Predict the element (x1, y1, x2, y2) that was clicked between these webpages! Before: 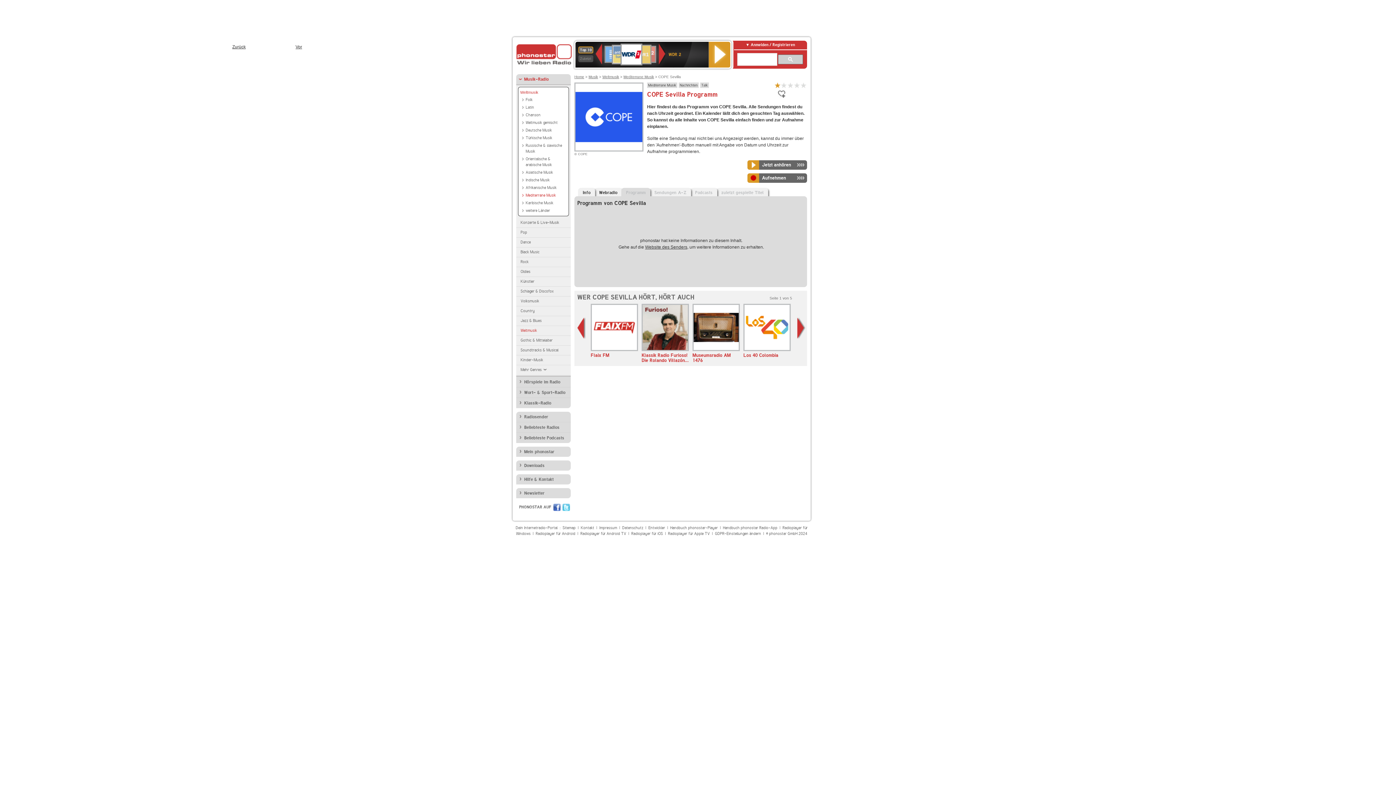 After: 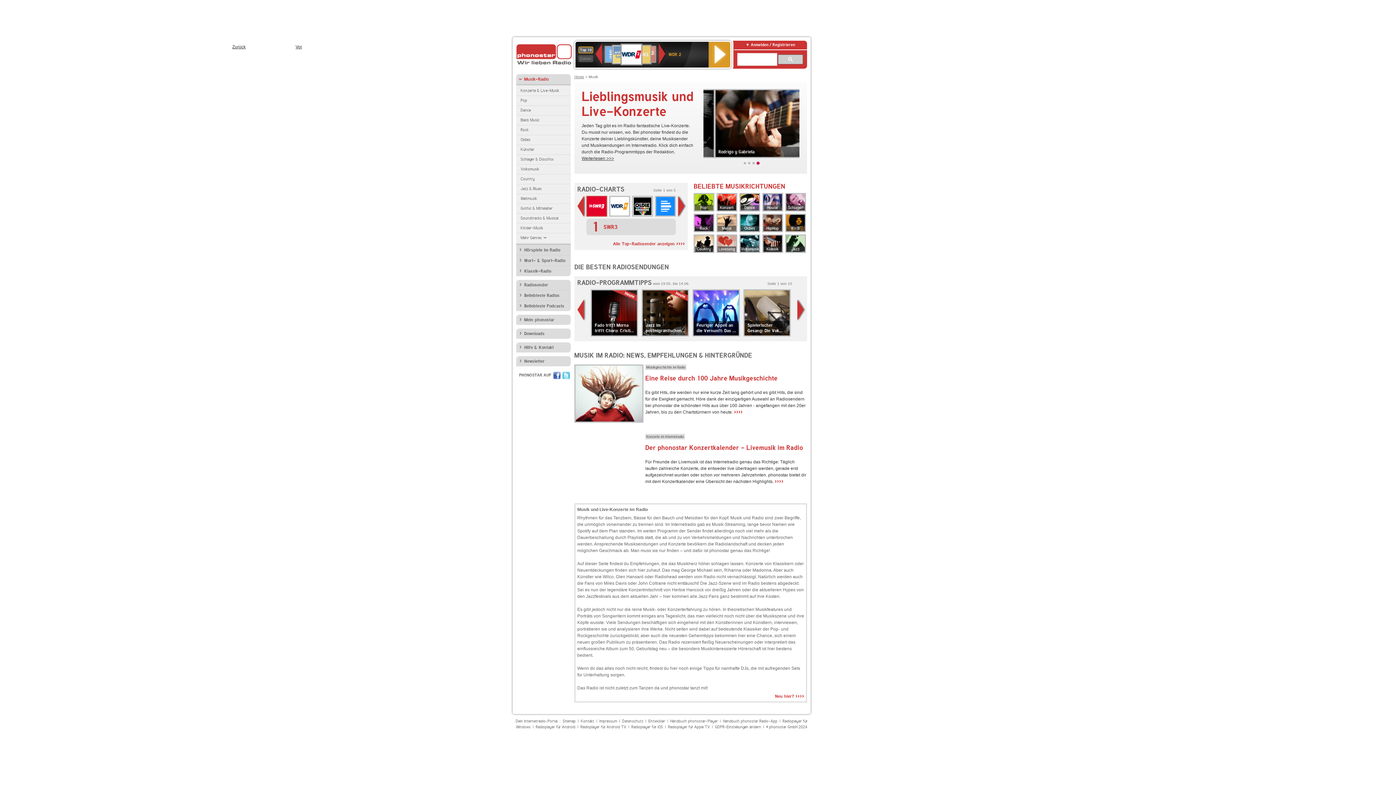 Action: label: Musik bbox: (588, 74, 598, 78)